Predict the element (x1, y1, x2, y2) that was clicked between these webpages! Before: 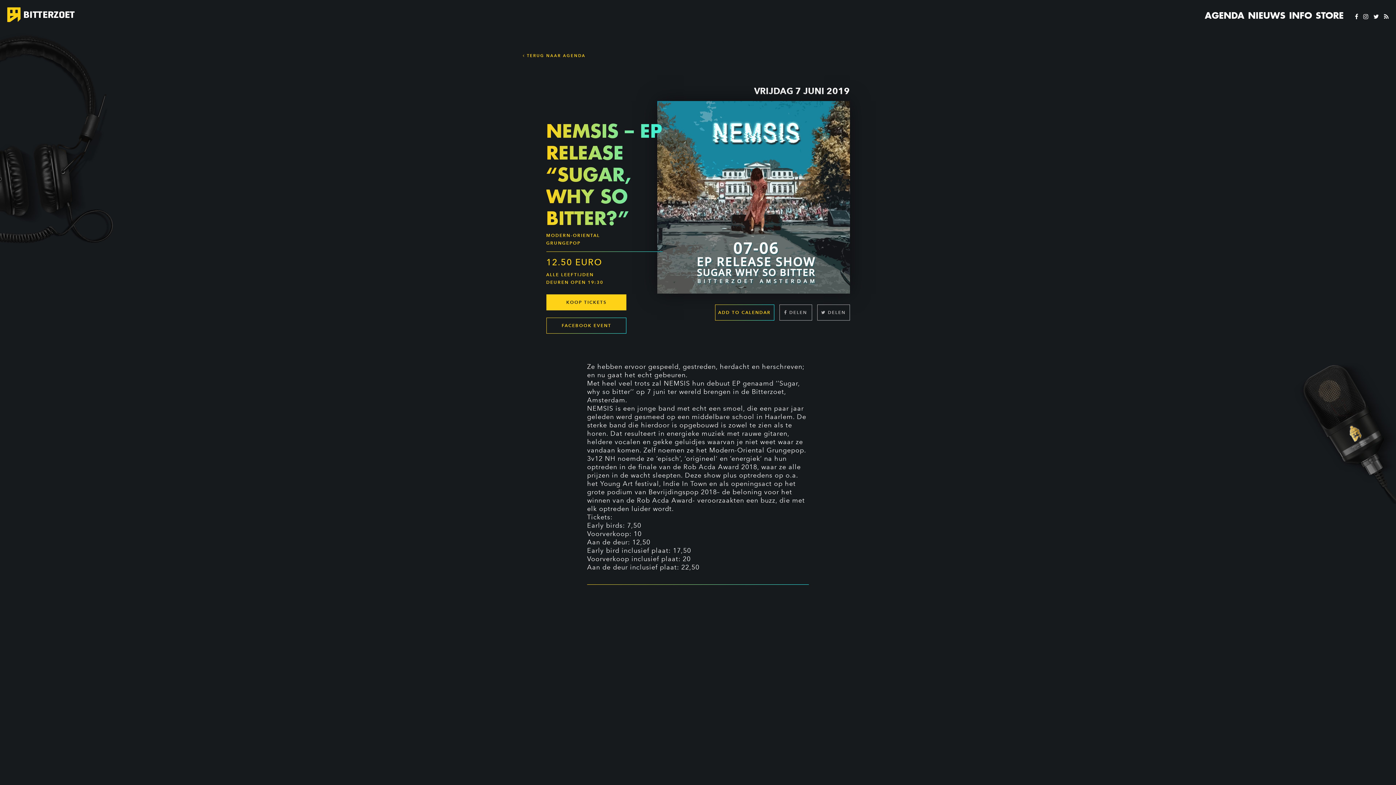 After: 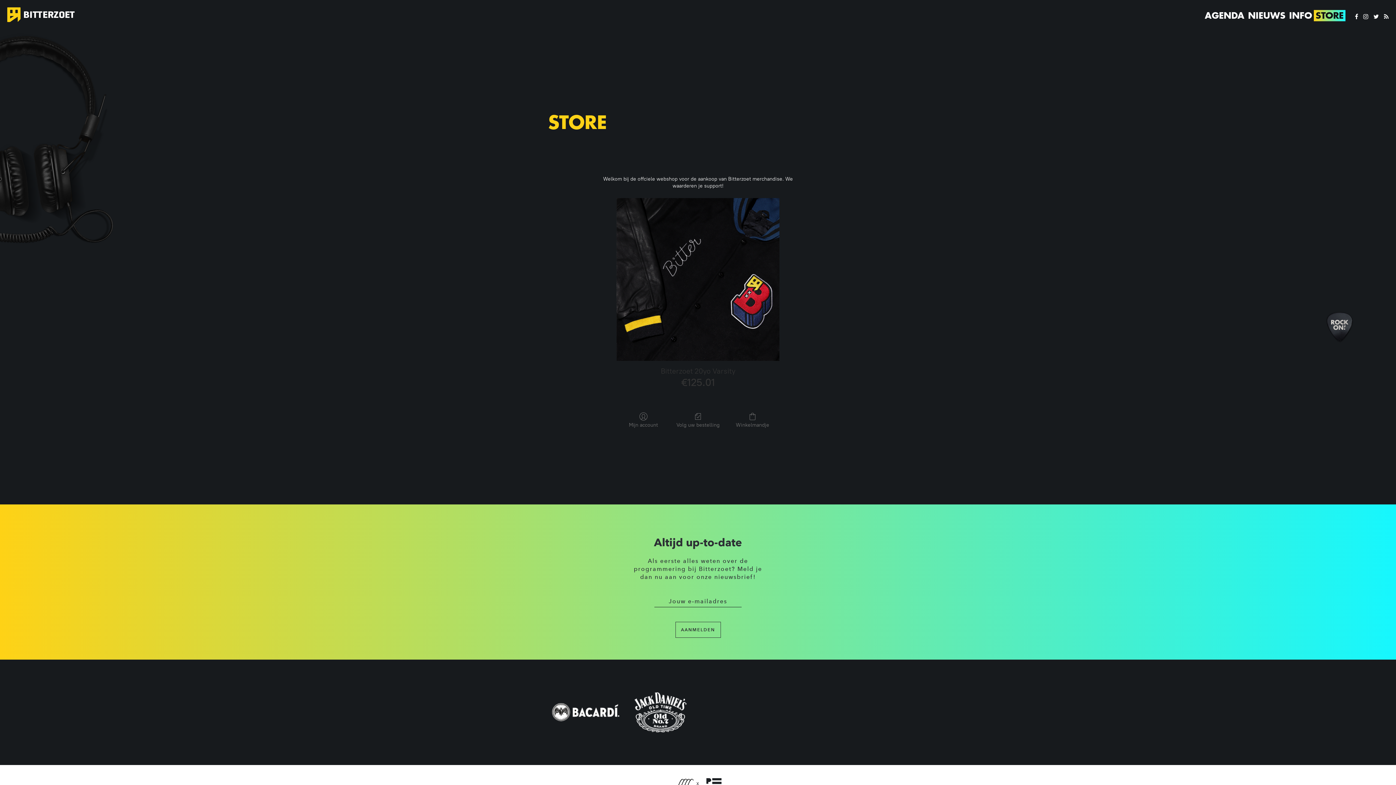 Action: bbox: (1314, 9, 1345, 21) label: STORE